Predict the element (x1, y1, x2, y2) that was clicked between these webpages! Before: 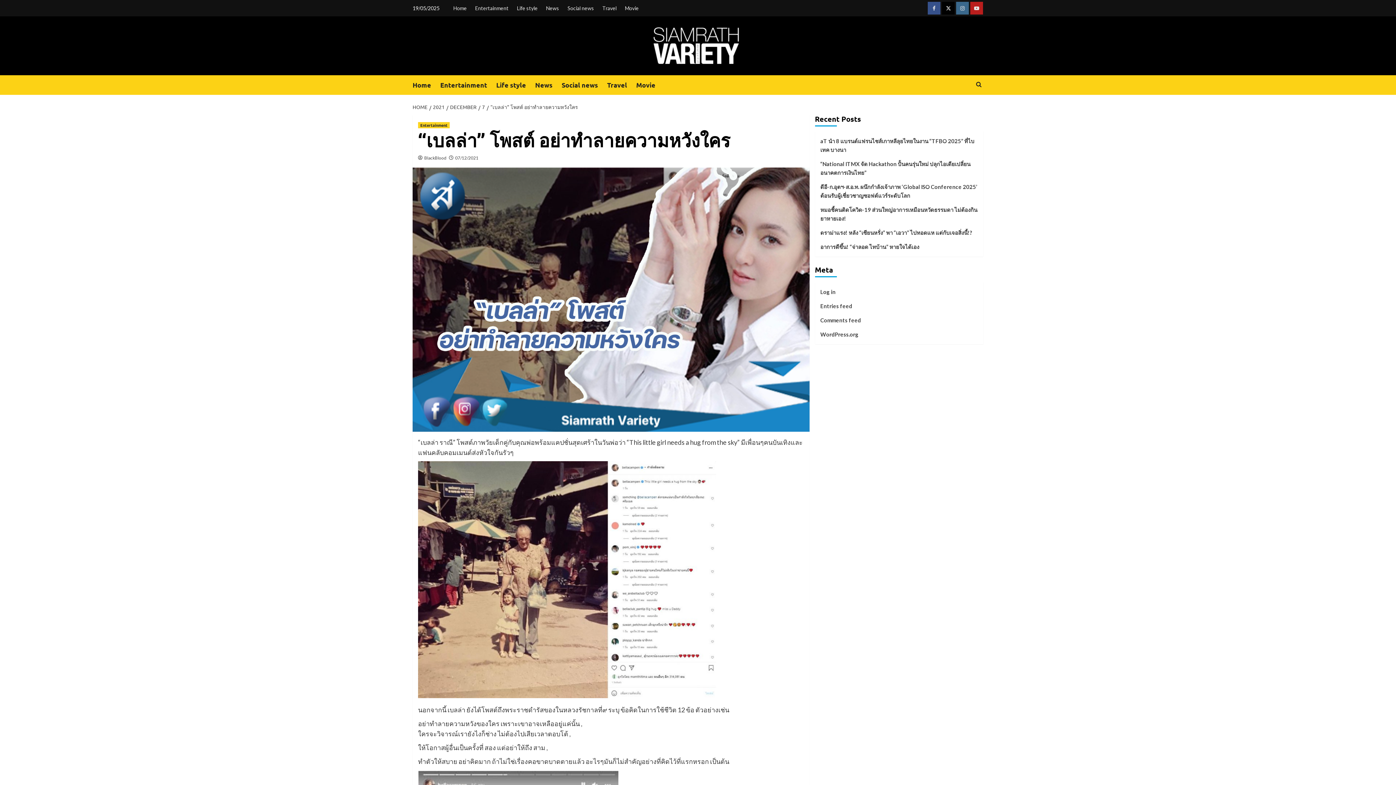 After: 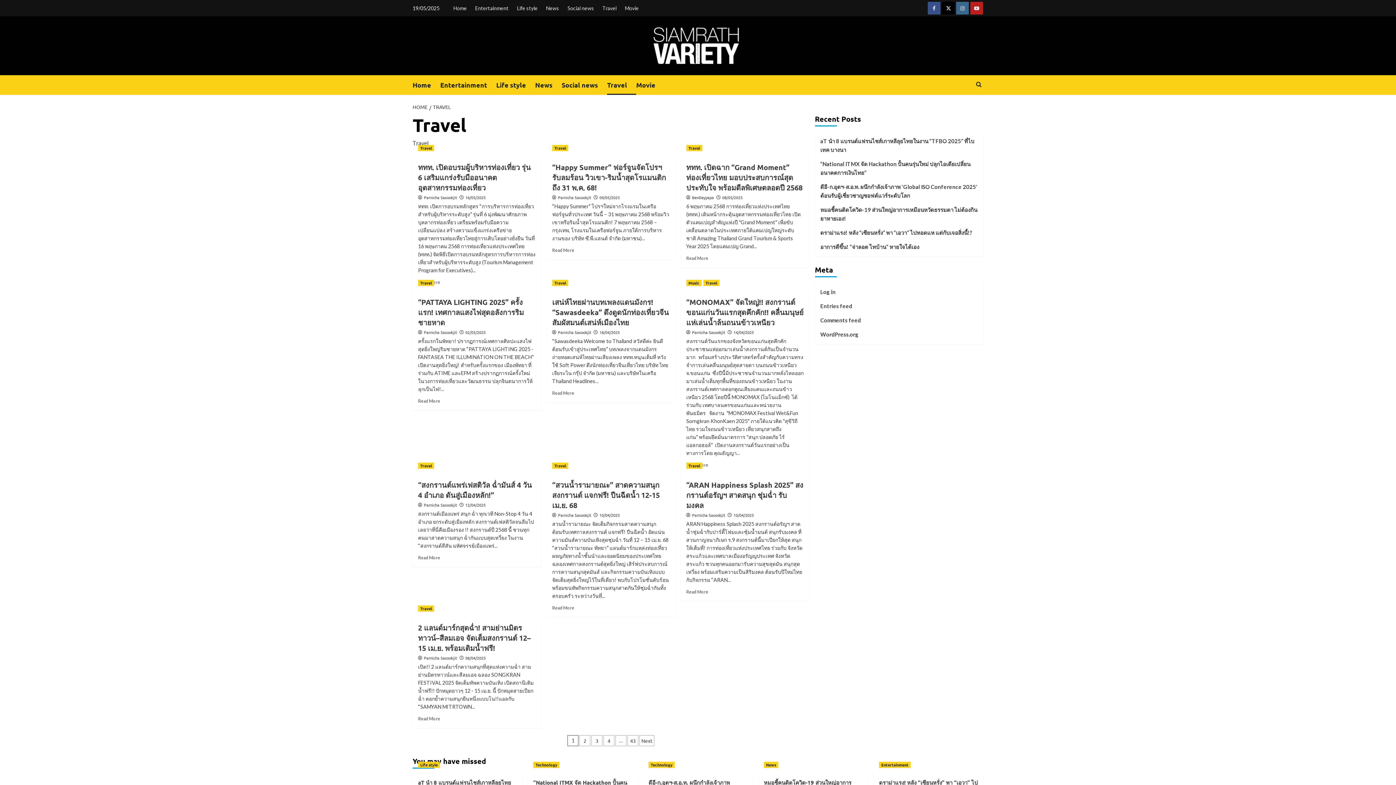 Action: label: Travel bbox: (607, 75, 636, 94)